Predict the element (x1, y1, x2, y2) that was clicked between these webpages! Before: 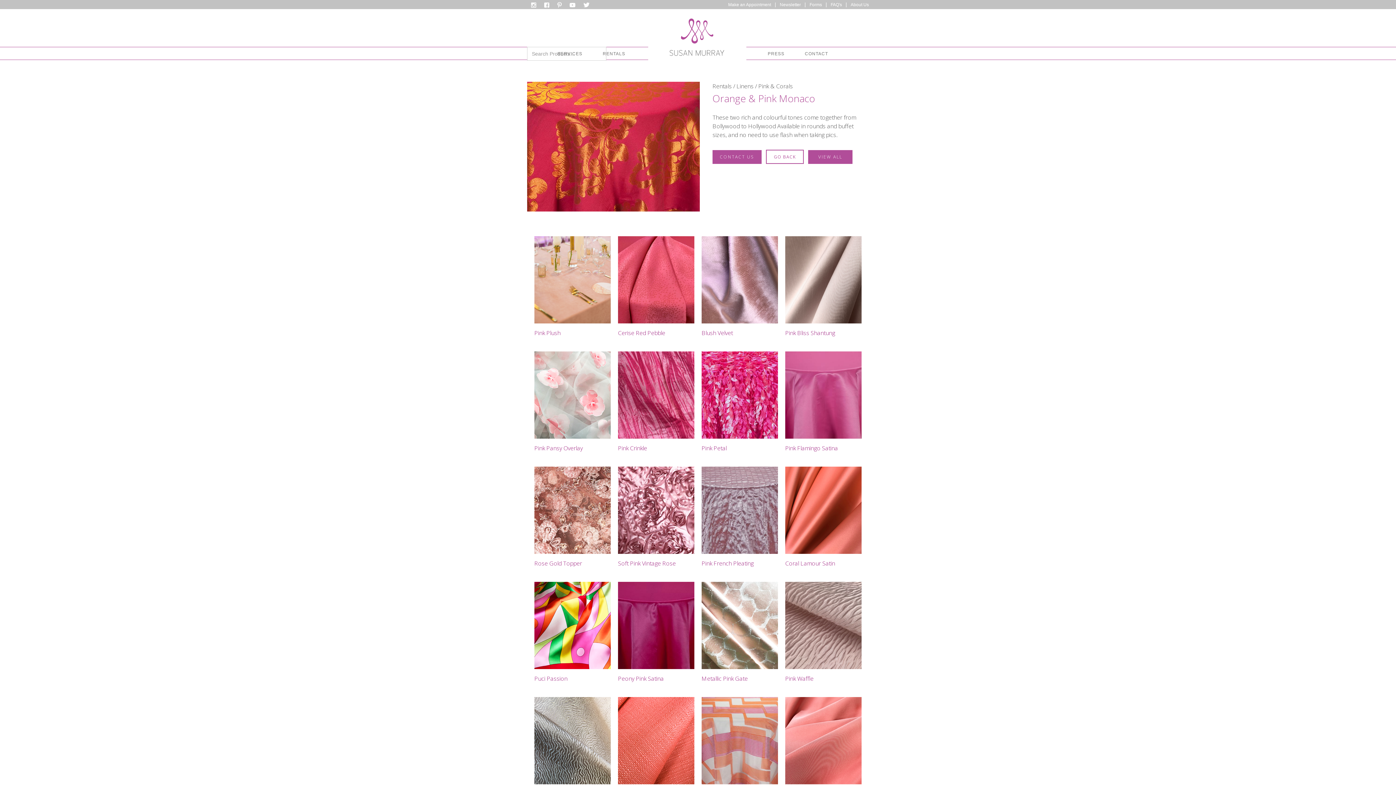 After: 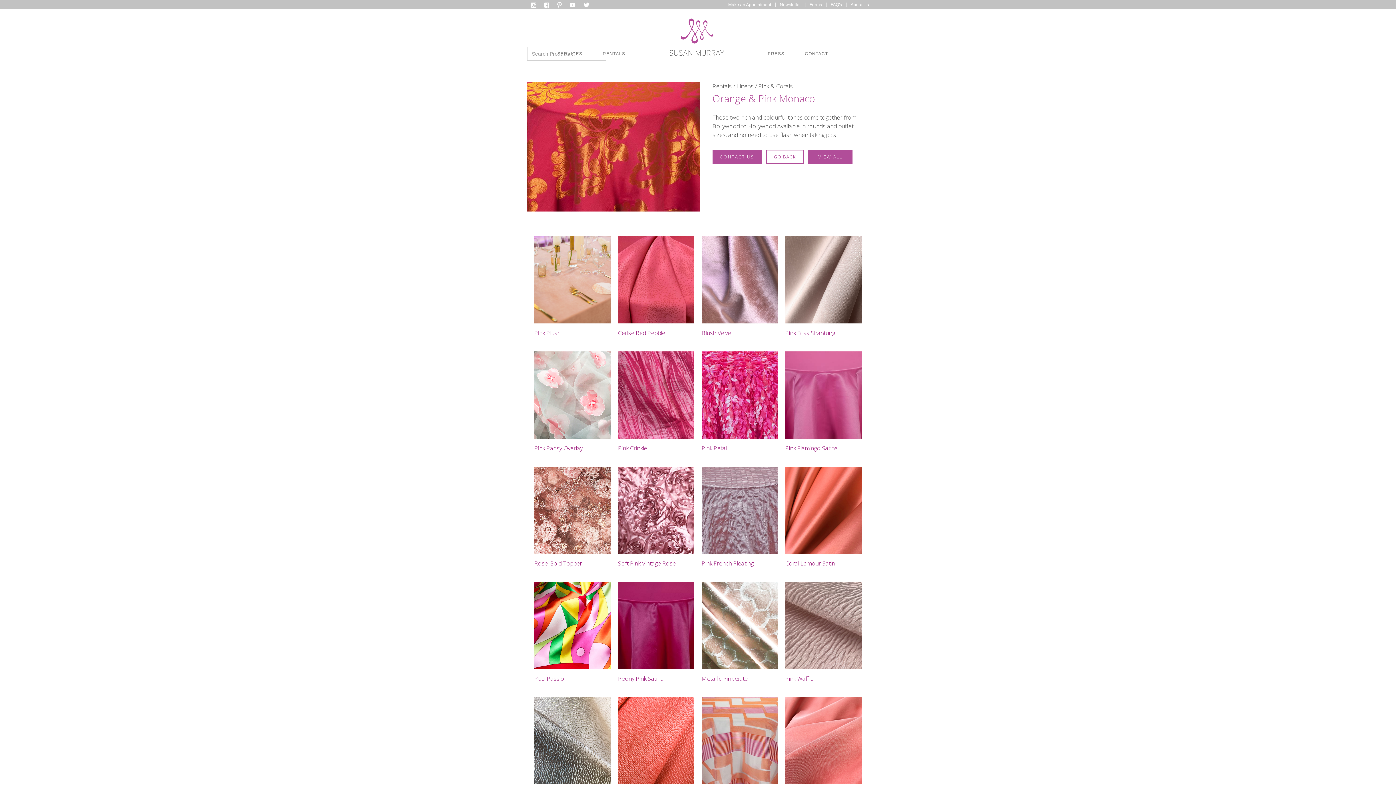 Action: label: | bbox: (842, 1, 850, 7)